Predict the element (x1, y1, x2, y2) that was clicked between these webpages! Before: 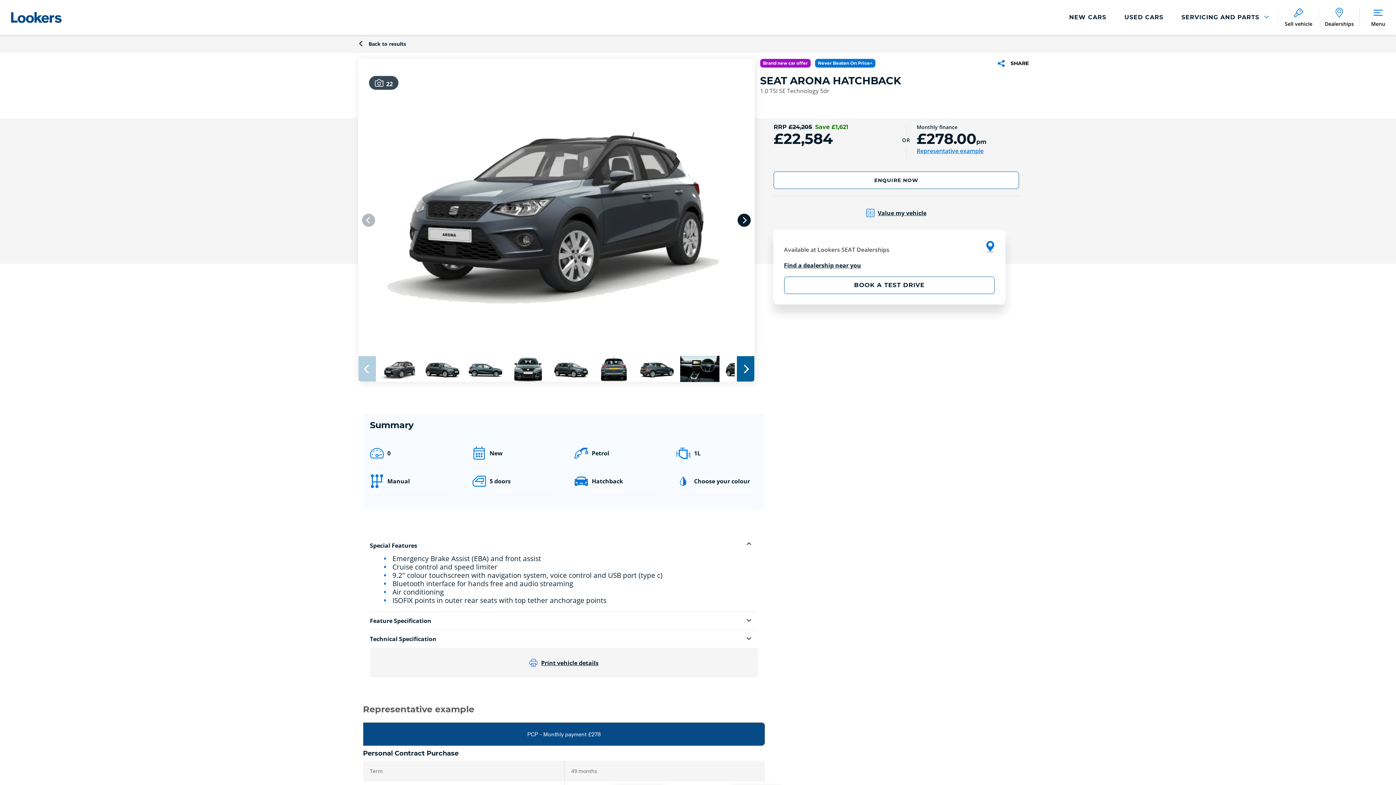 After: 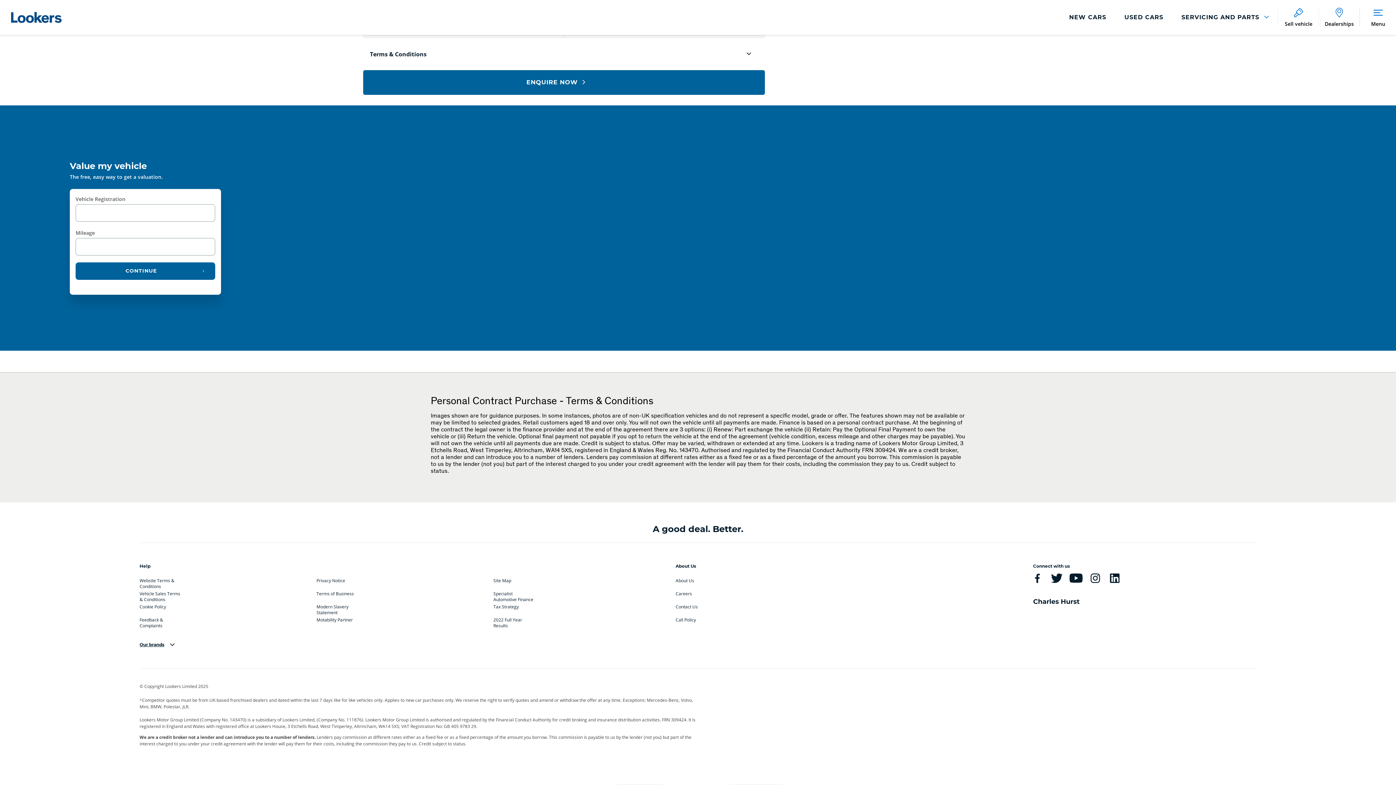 Action: bbox: (773, 208, 1019, 217) label: Value my vehicle